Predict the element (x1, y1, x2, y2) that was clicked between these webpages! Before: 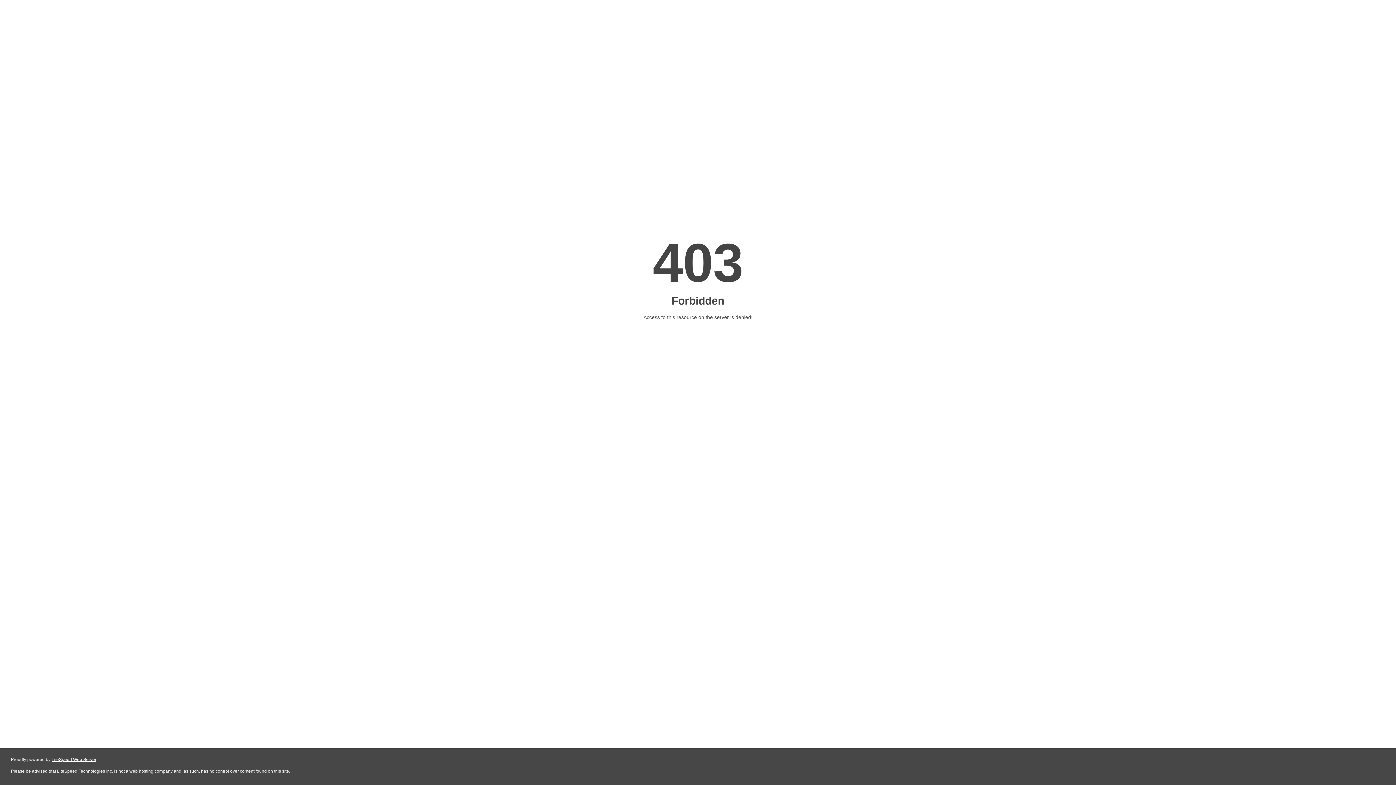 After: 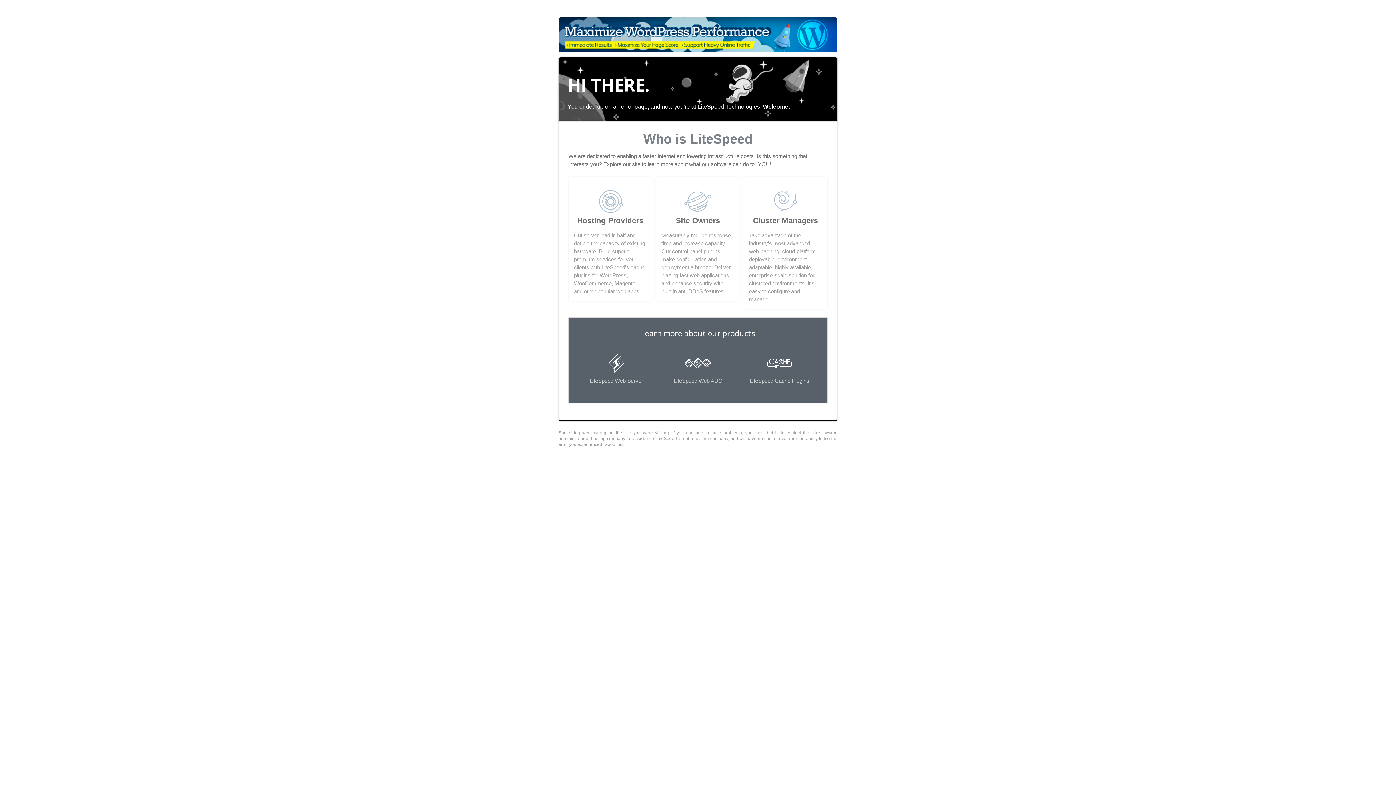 Action: bbox: (51, 757, 96, 762) label: LiteSpeed Web Server